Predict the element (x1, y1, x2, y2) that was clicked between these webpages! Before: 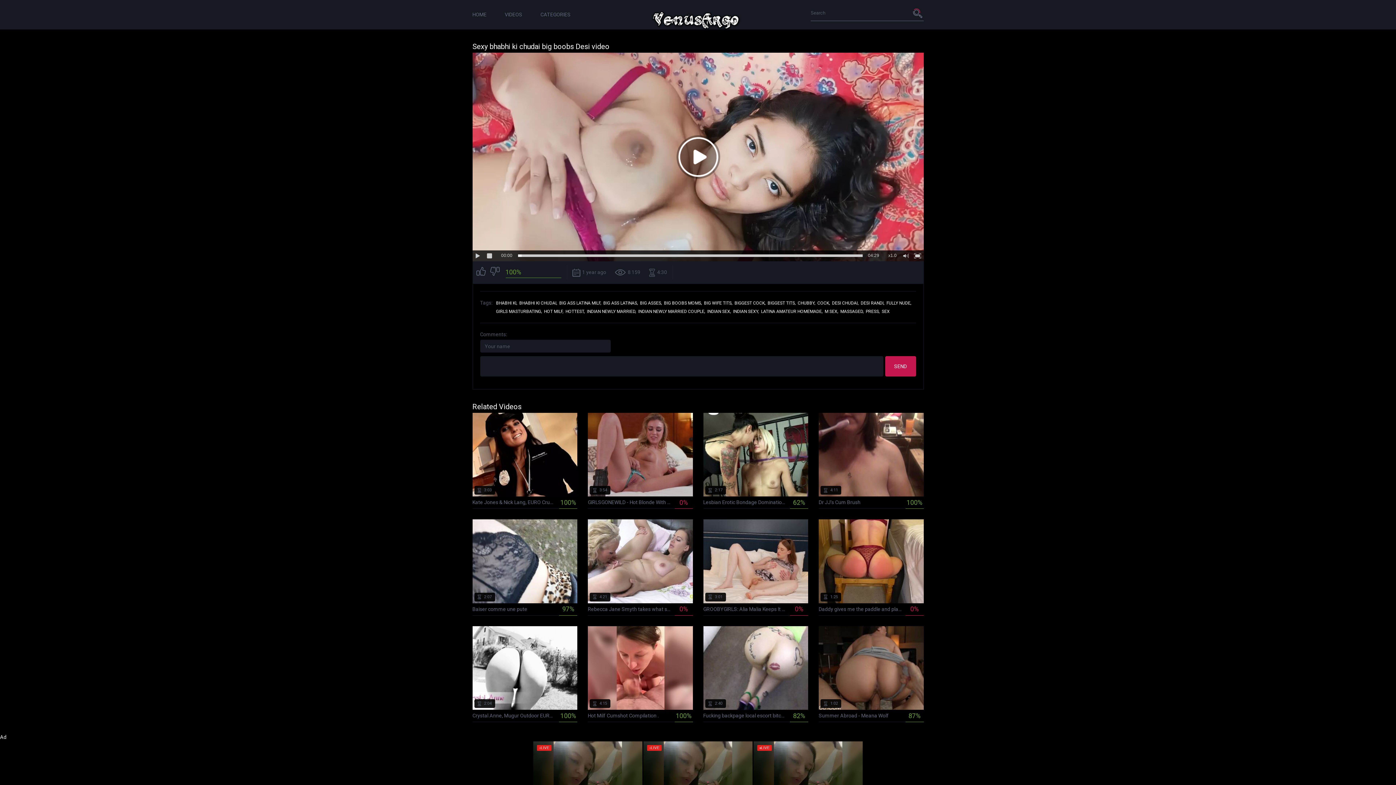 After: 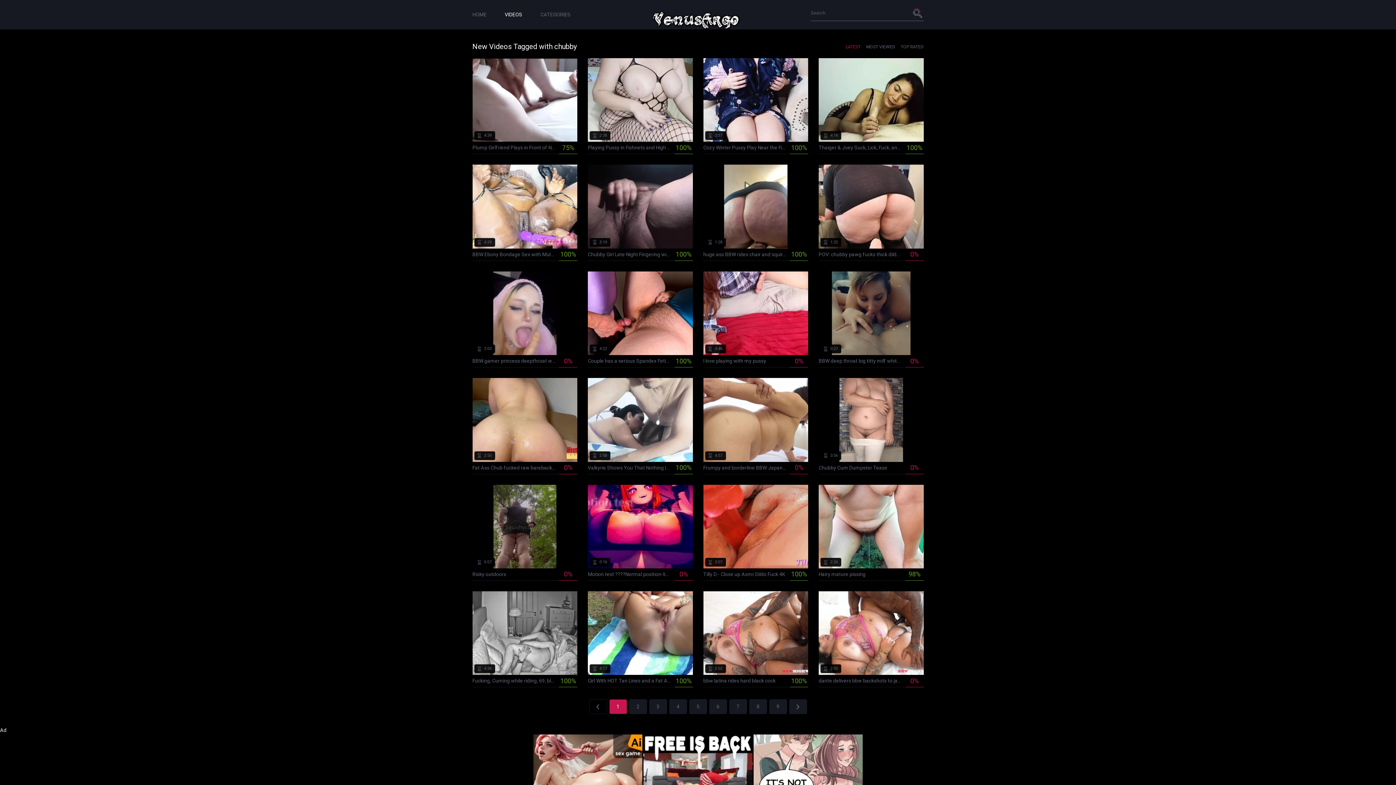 Action: bbox: (798, 300, 815, 305) label: CHUBBY,